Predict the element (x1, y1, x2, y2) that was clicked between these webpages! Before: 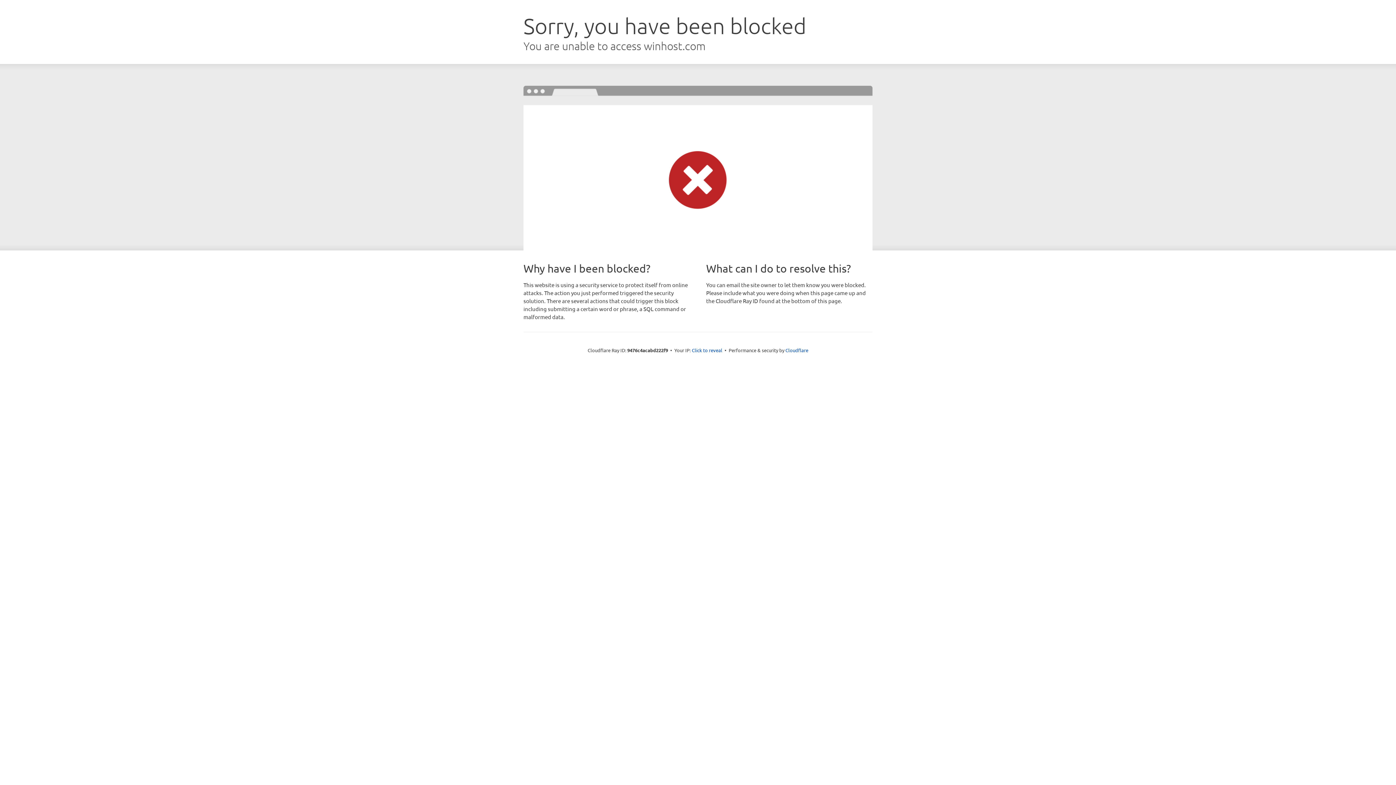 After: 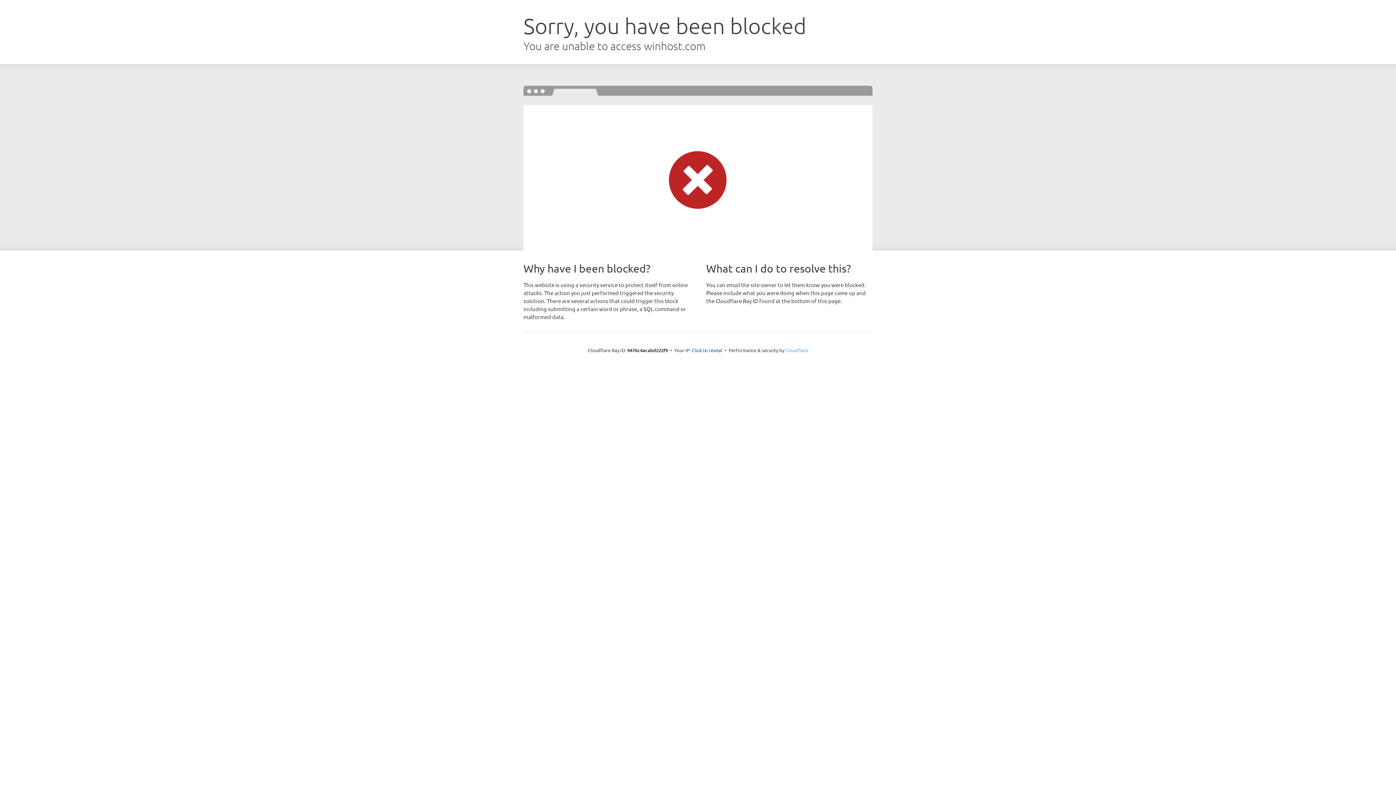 Action: label: Cloudflare bbox: (785, 347, 808, 353)